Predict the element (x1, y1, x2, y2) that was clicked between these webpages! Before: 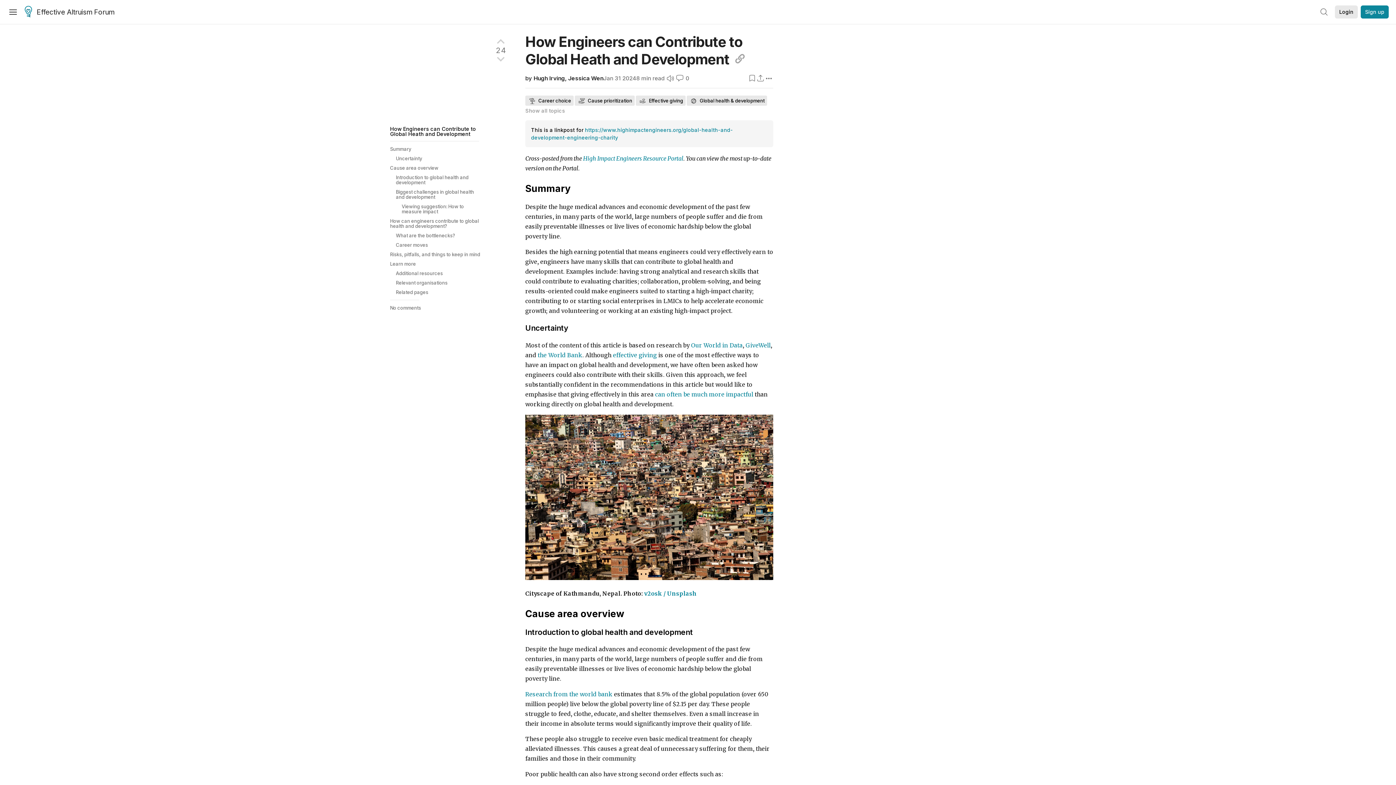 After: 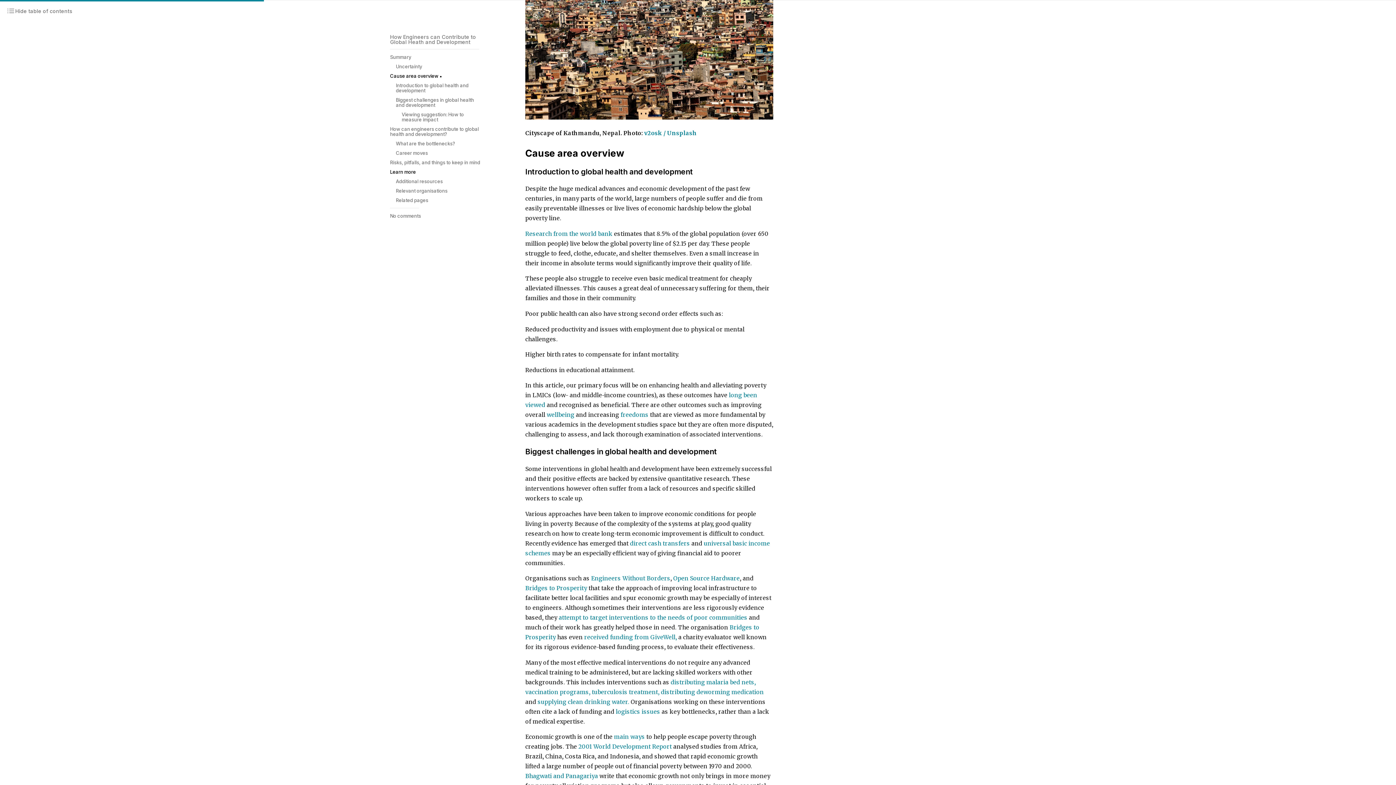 Action: label: Cause area overview bbox: (390, 163, 482, 172)